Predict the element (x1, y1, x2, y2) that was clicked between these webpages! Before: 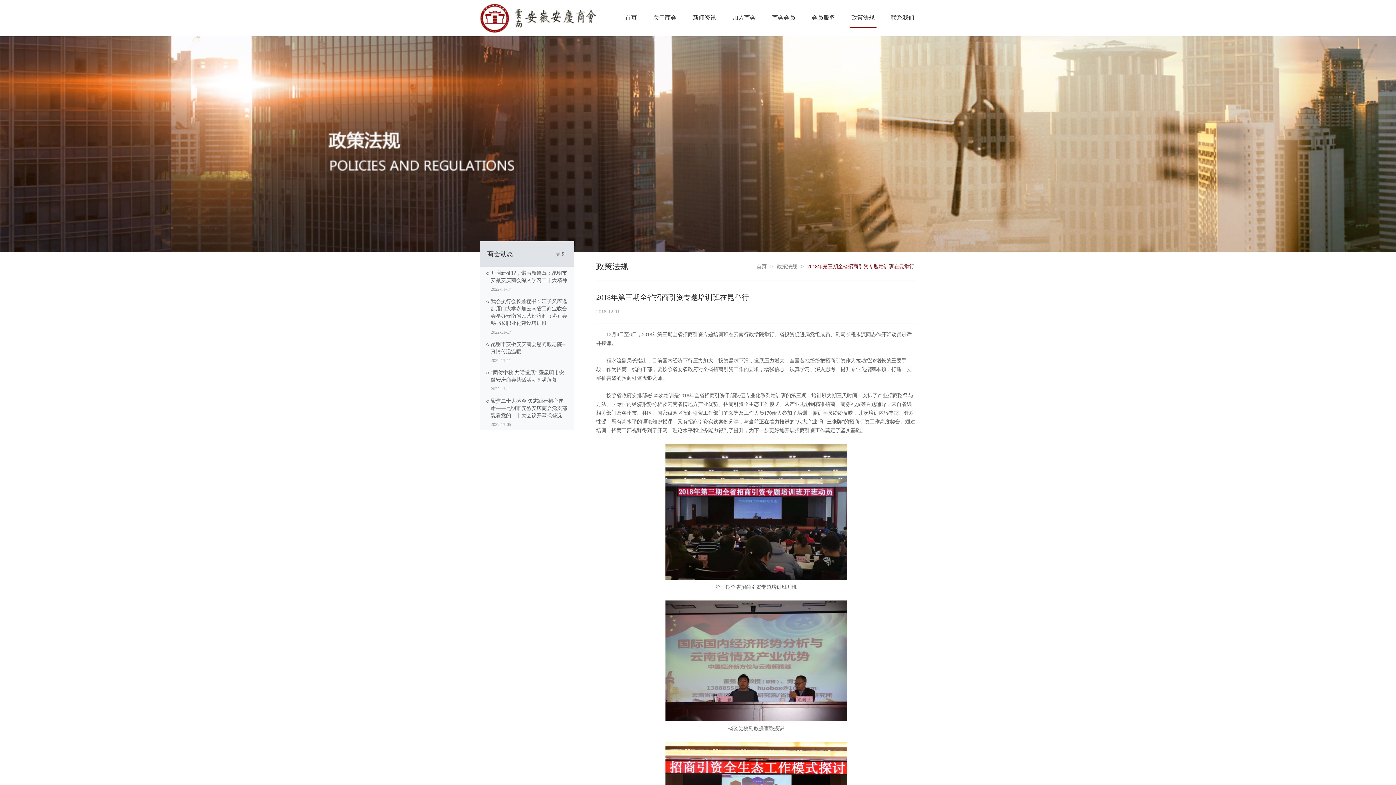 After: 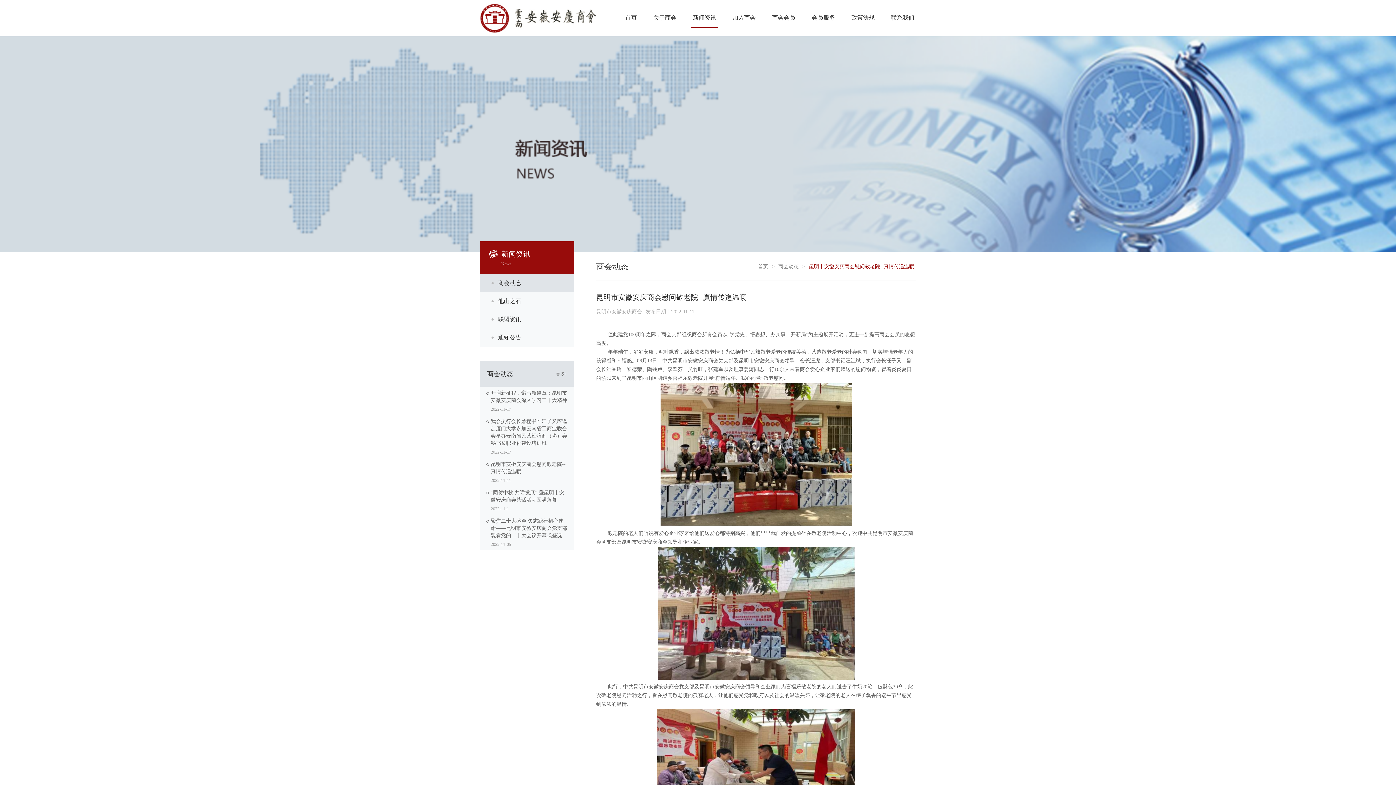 Action: label: 昆明市安徽安庆商会慰问敬老院--真情传递温暖

2022-11-11 bbox: (480, 338, 574, 366)